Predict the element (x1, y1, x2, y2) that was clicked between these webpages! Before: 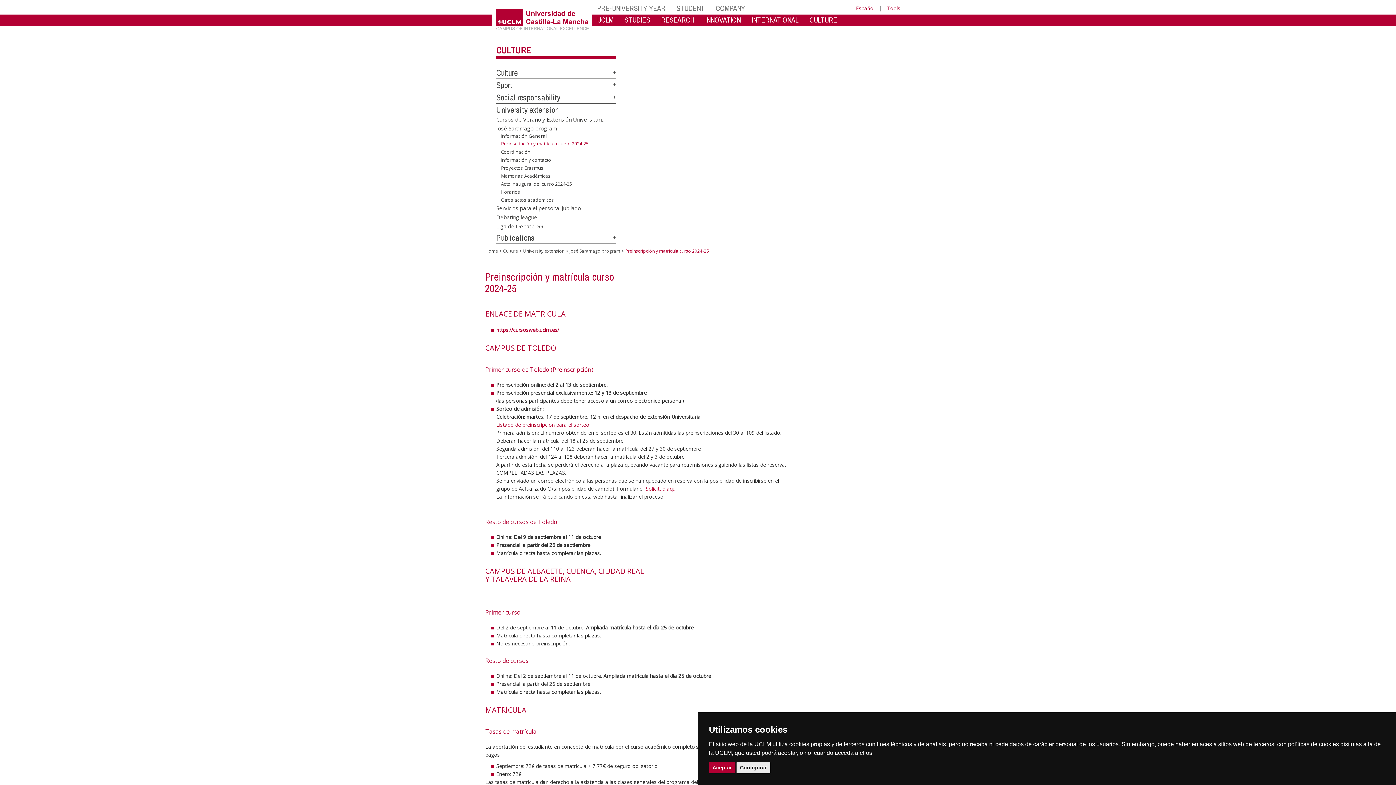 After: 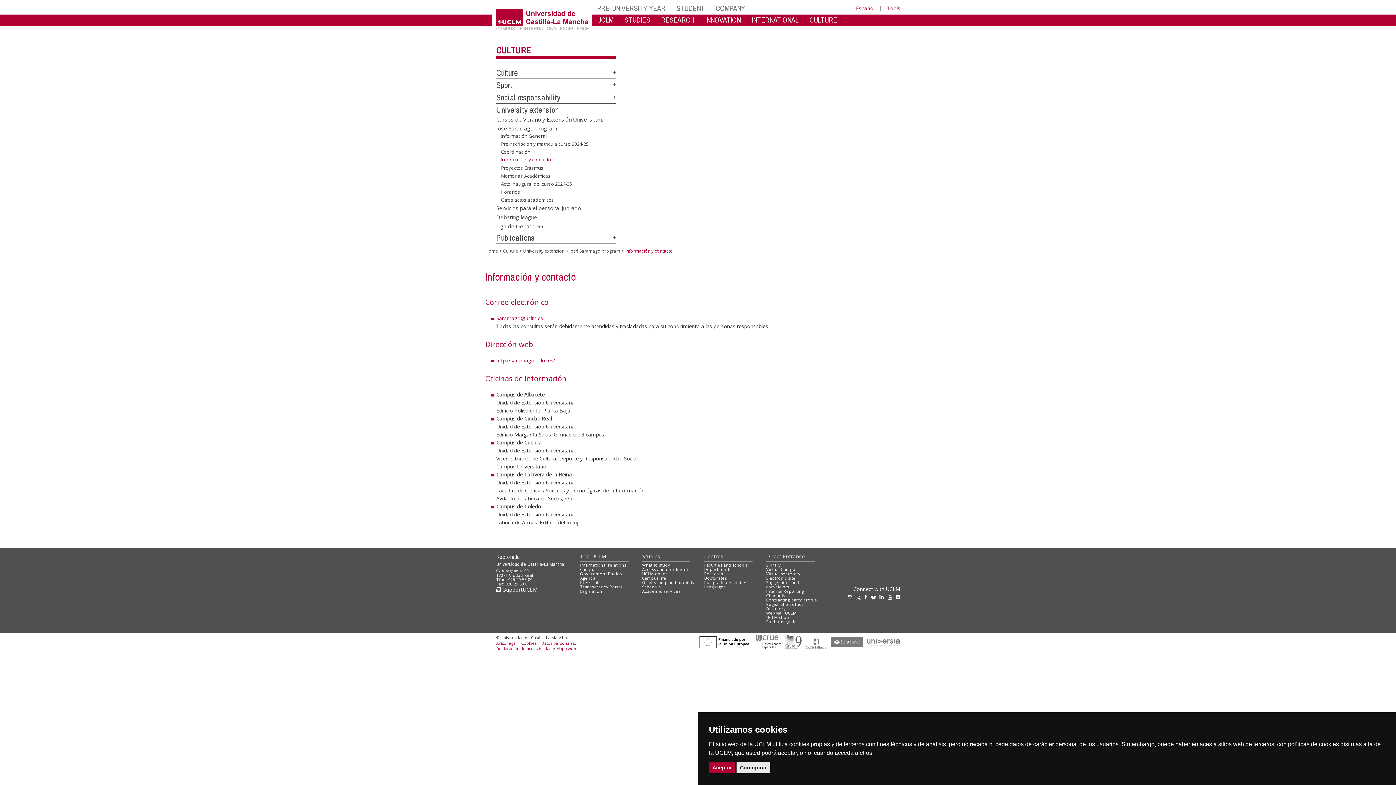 Action: label: Información y contacto bbox: (501, 155, 551, 163)